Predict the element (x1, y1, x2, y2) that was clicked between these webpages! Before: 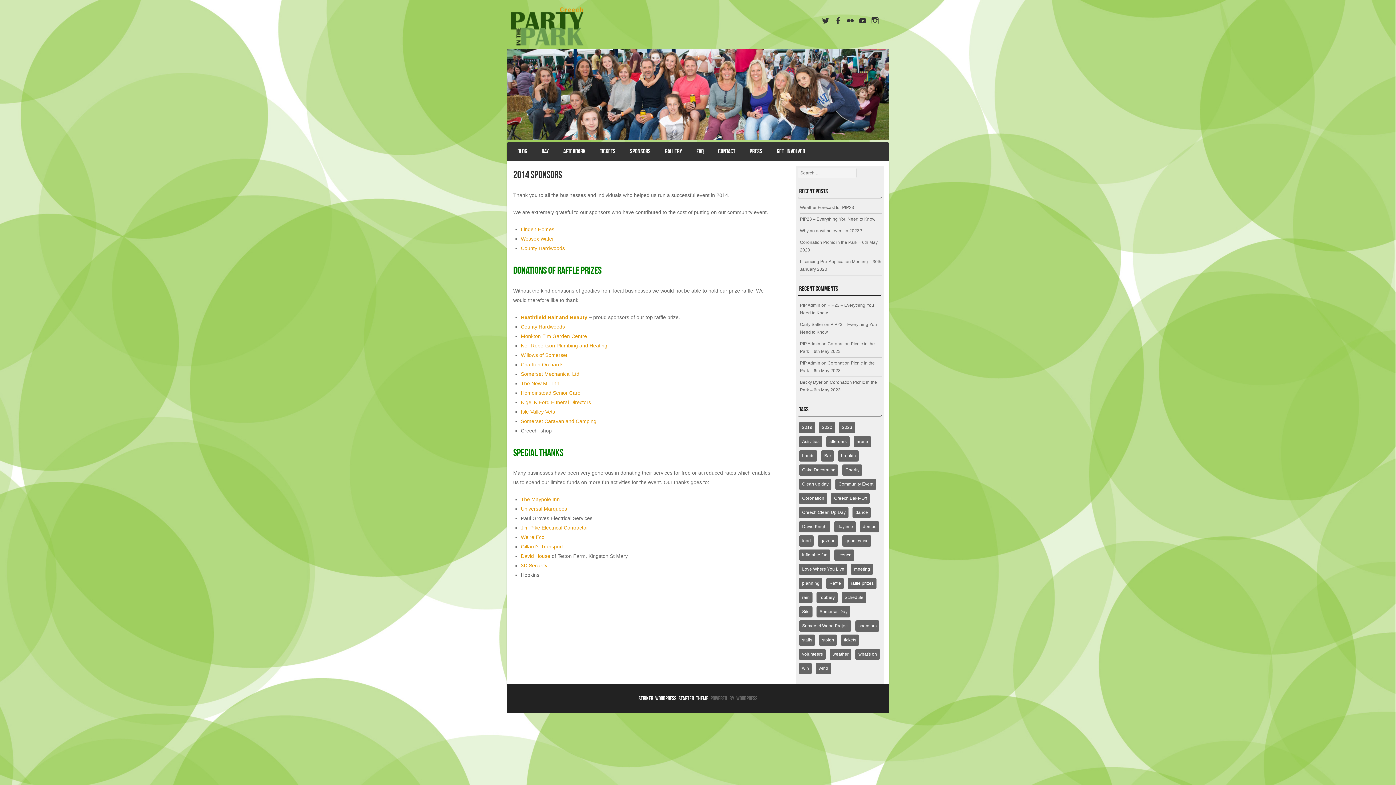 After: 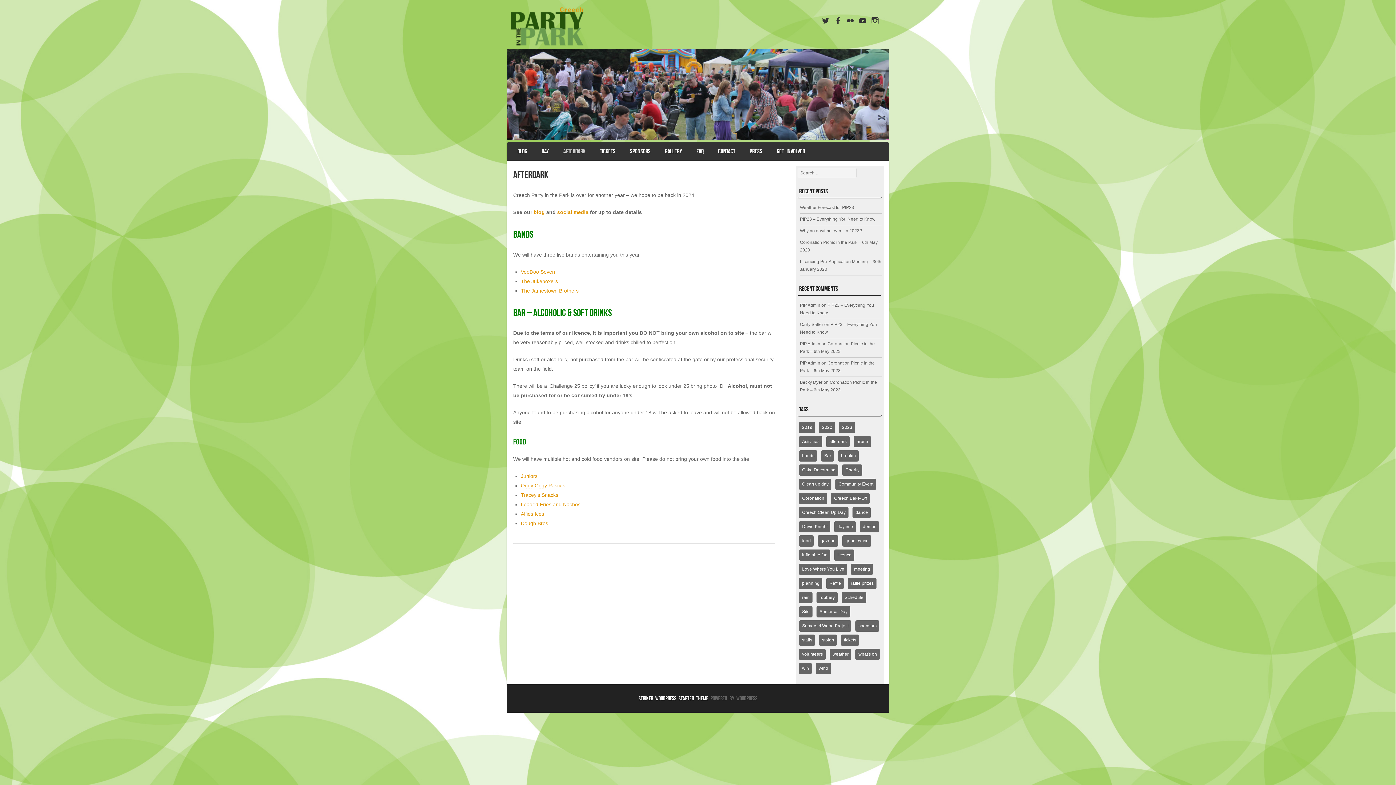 Action: bbox: (559, 143, 589, 158) label: AFTERDARK